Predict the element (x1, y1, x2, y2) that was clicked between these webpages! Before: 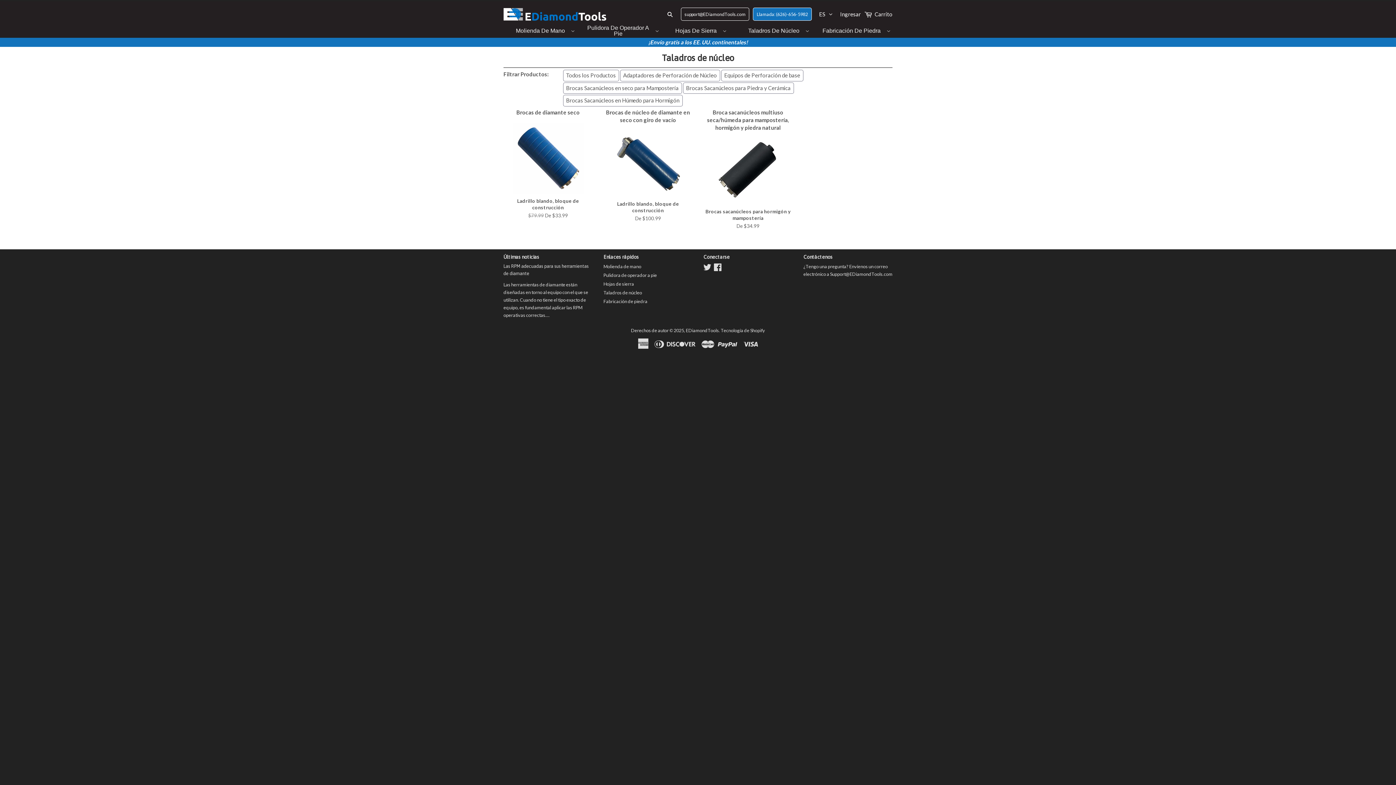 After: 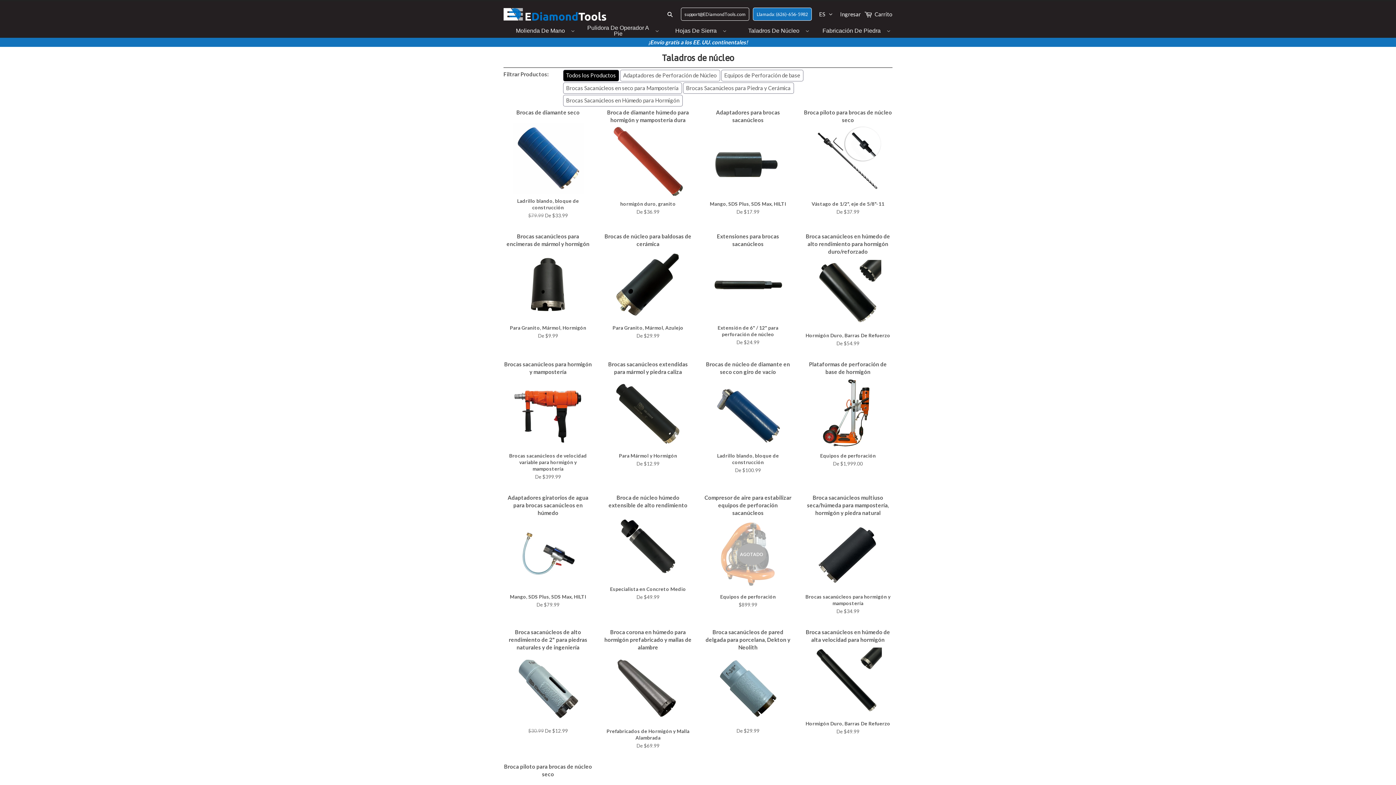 Action: bbox: (742, 27, 805, 33) label: Taladros De Núcleo